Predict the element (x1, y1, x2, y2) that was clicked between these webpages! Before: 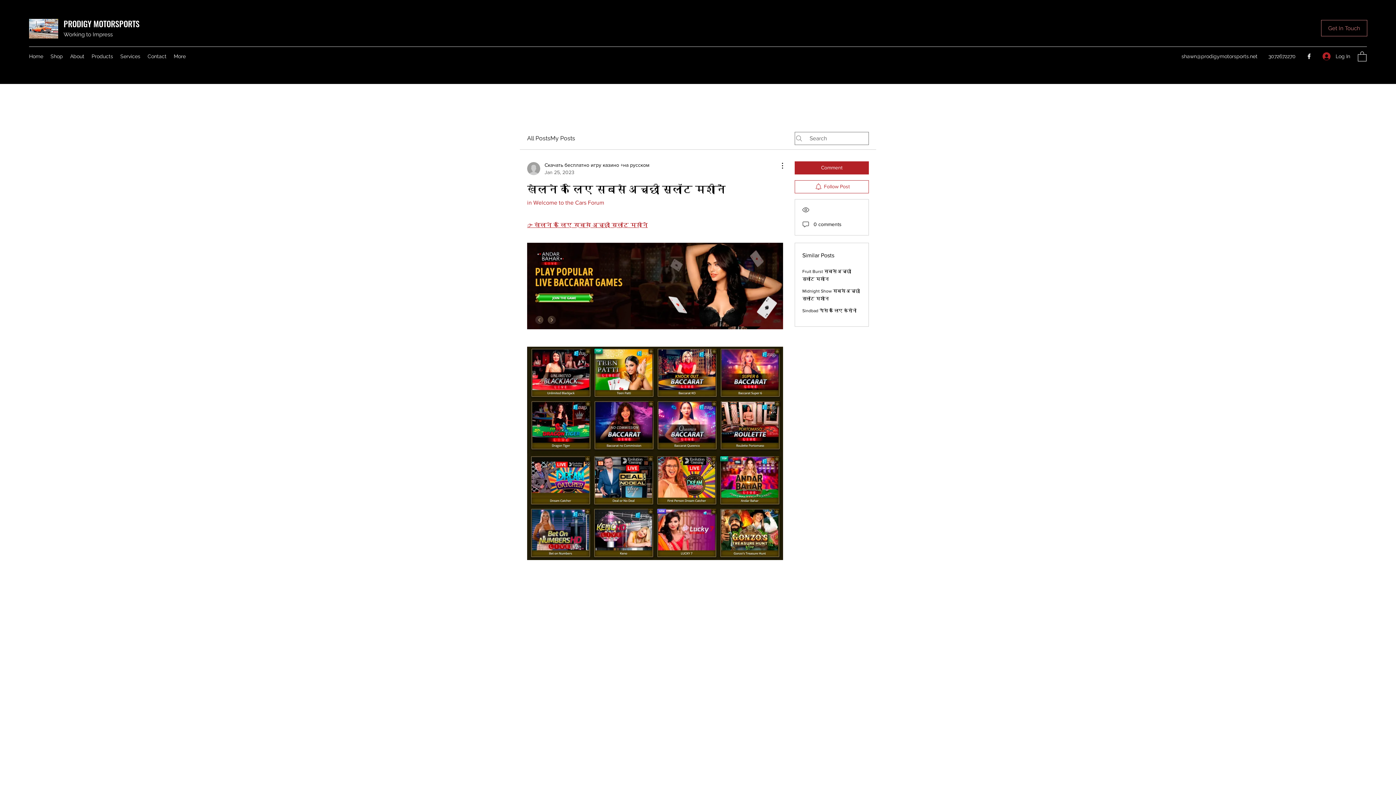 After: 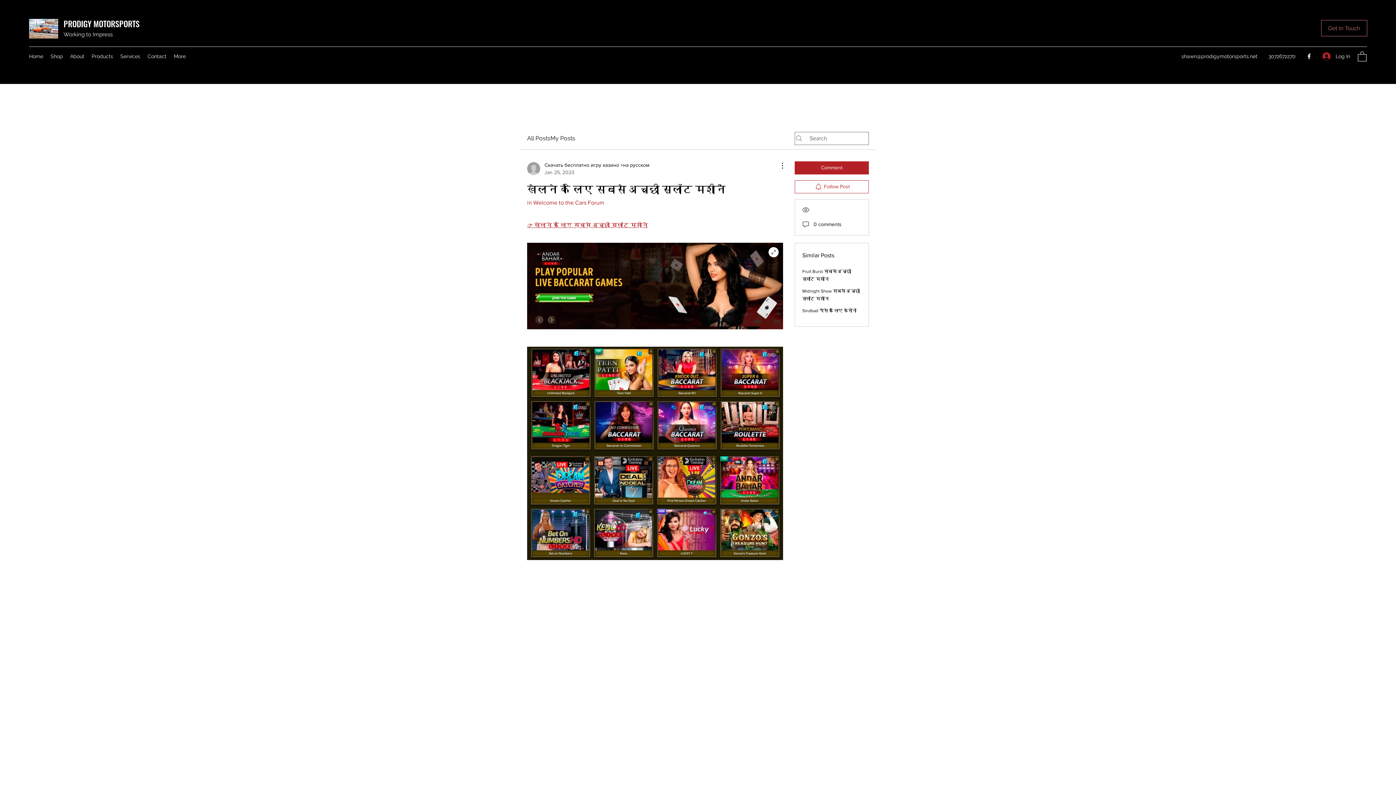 Action: bbox: (527, 242, 783, 329)